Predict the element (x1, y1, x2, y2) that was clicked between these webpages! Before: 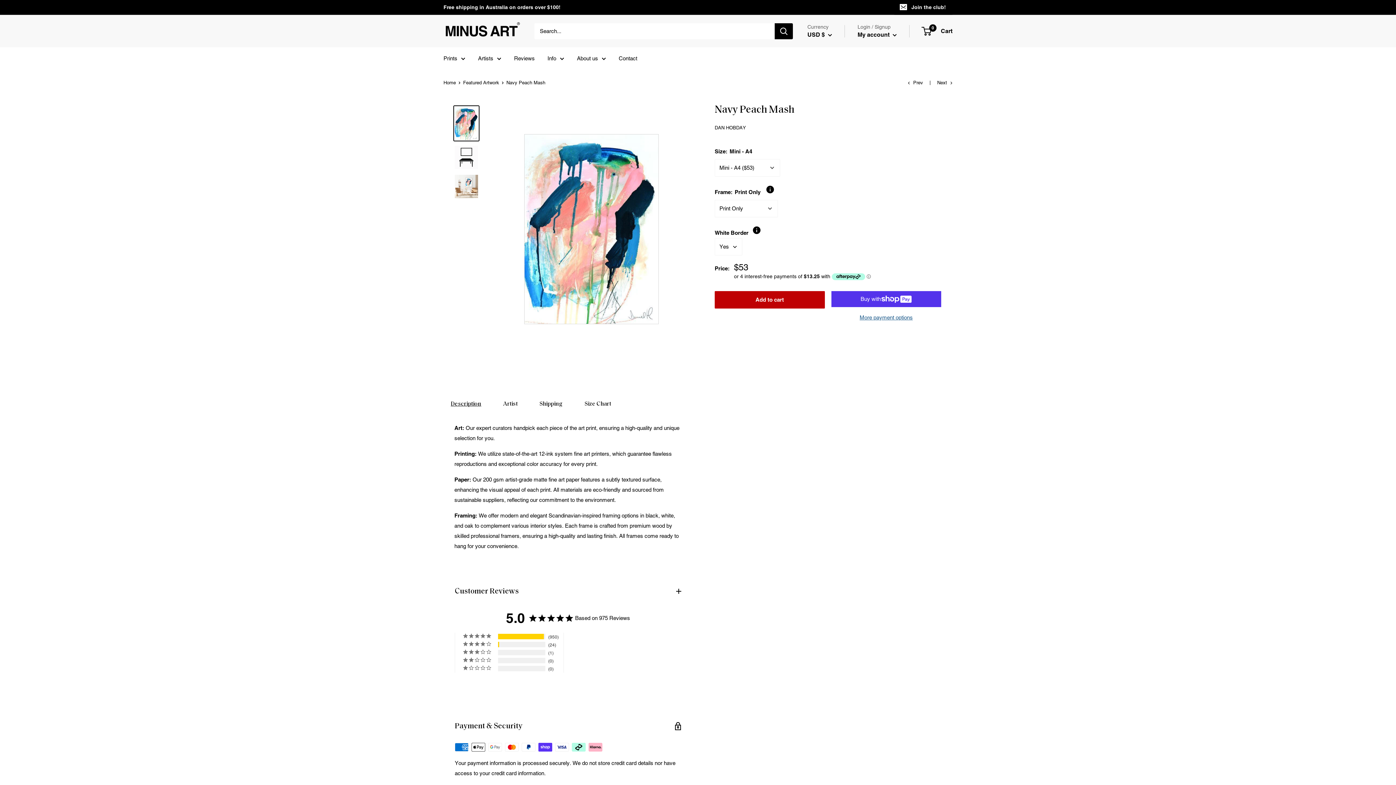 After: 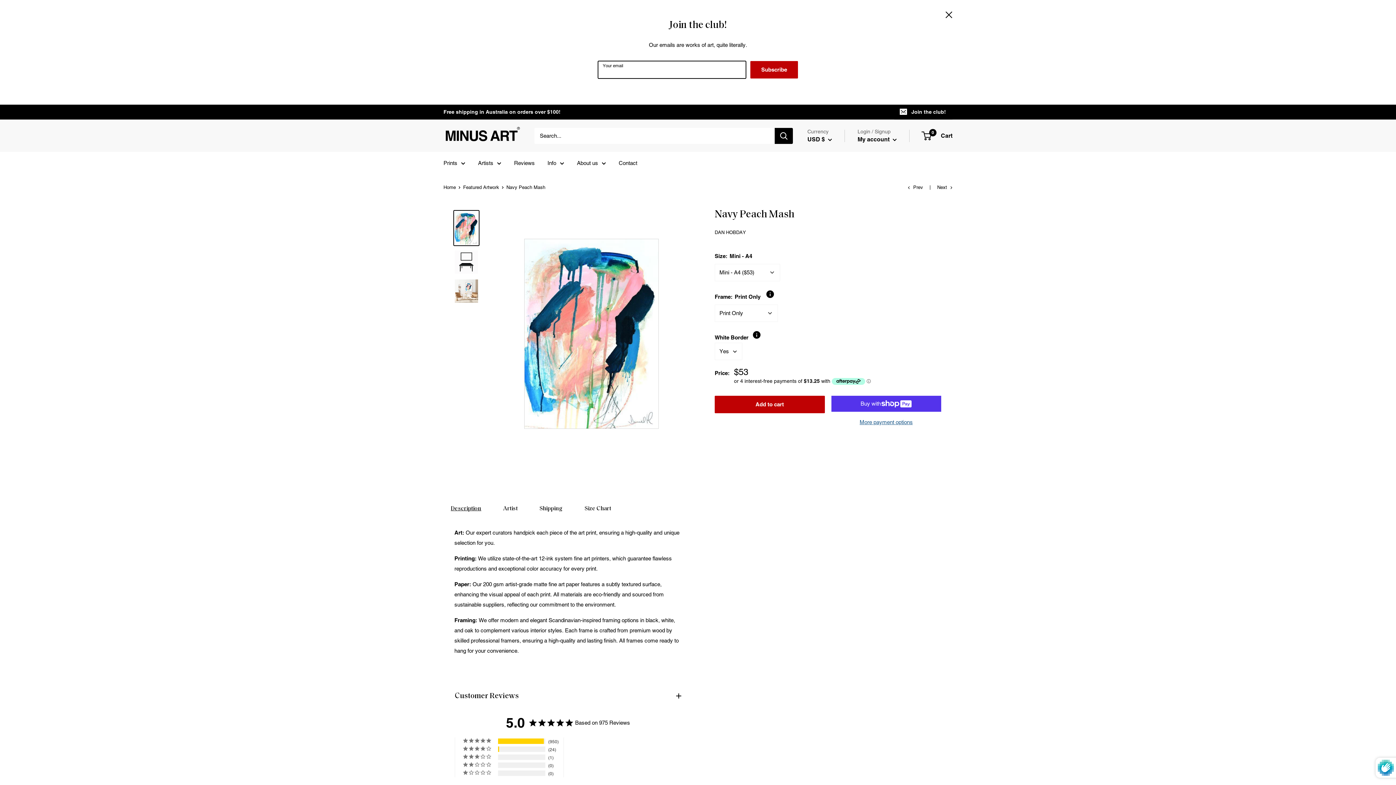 Action: label: Join the club! bbox: (894, 0, 952, 14)